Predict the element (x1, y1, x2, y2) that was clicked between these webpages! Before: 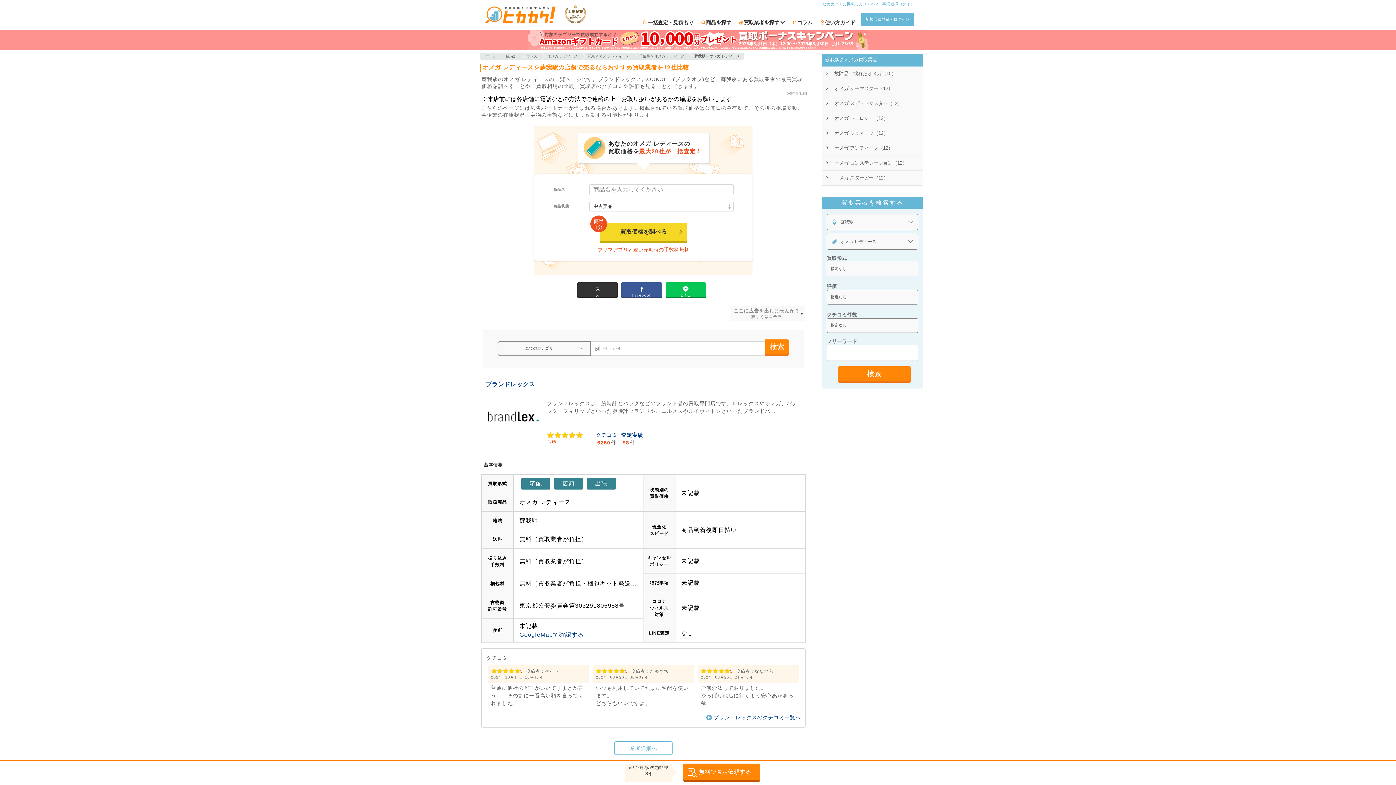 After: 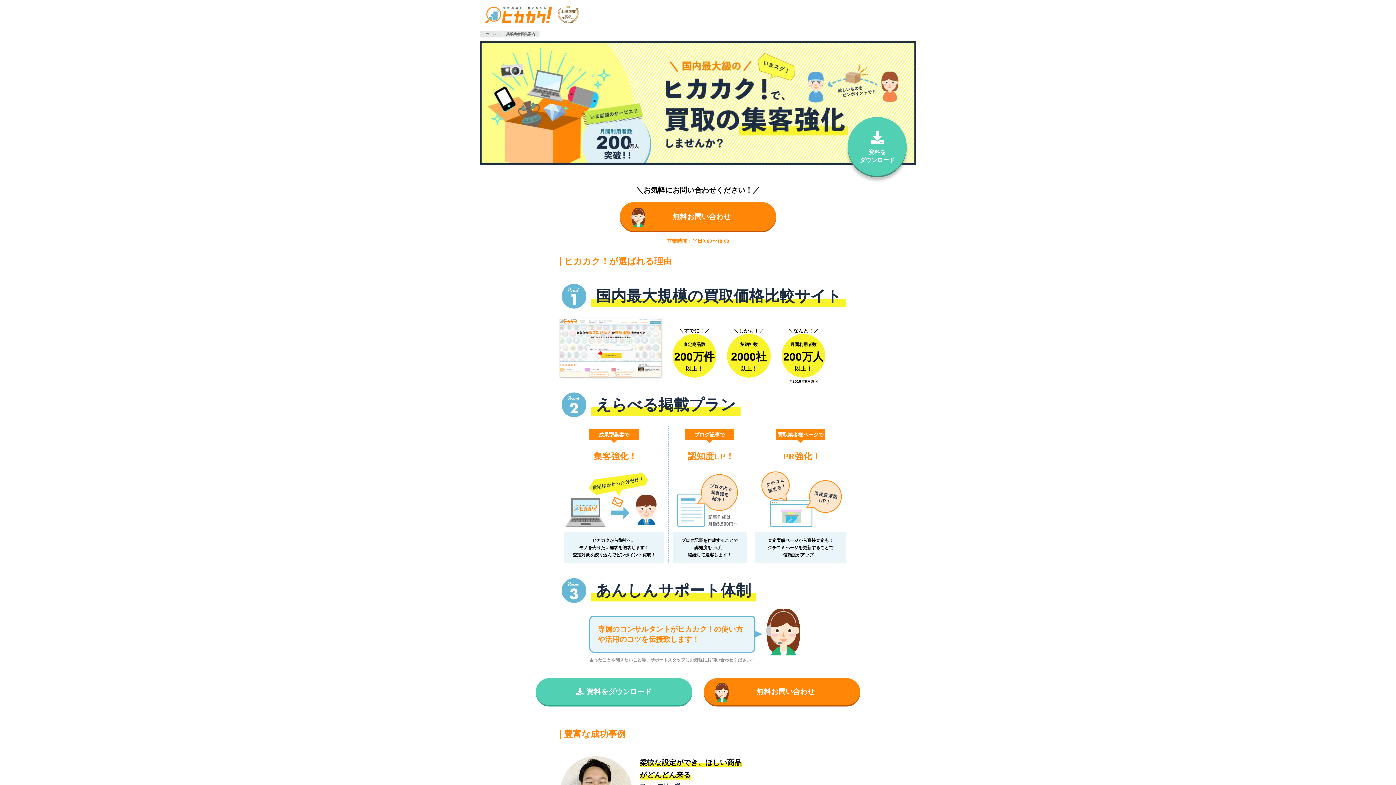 Action: bbox: (822, 1, 878, 6) label: ヒカカク！に掲載しませんか？